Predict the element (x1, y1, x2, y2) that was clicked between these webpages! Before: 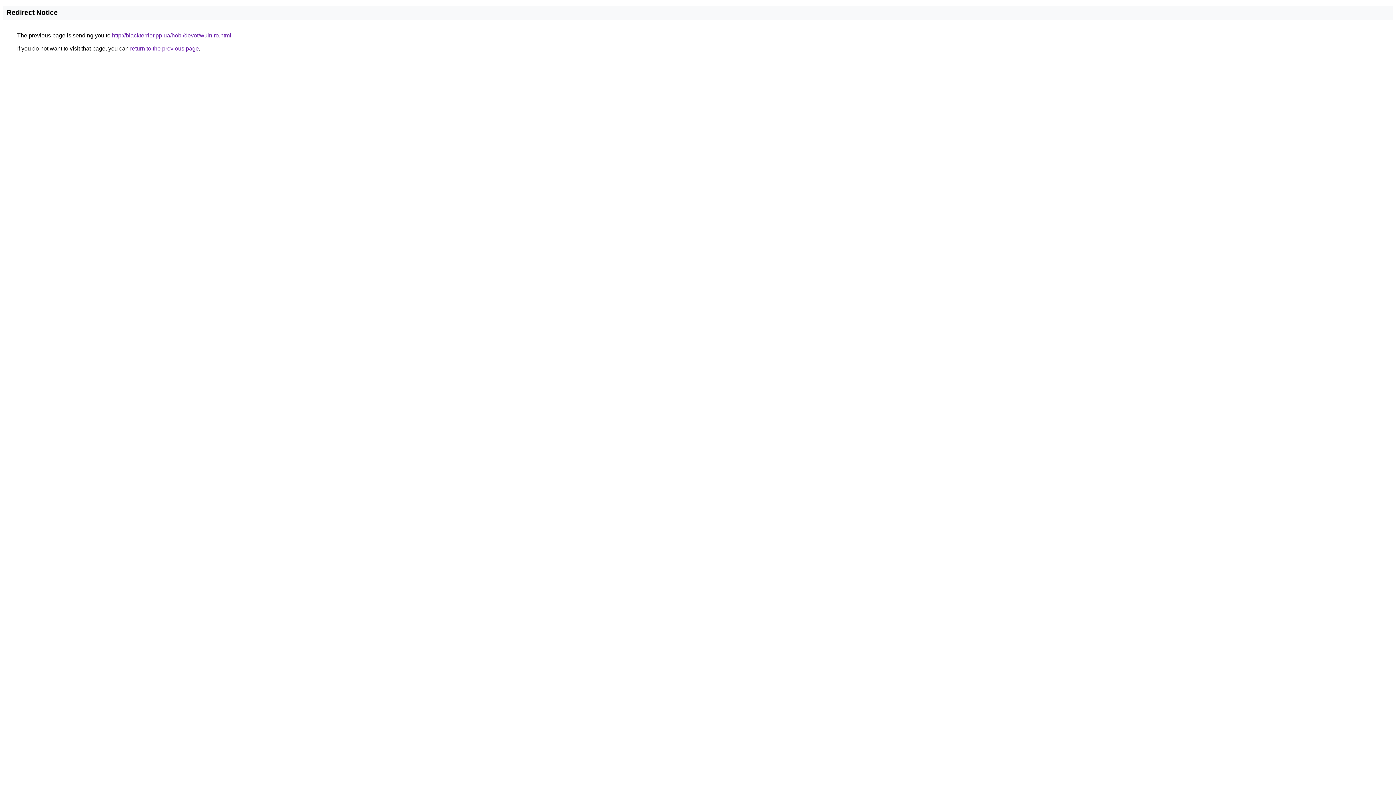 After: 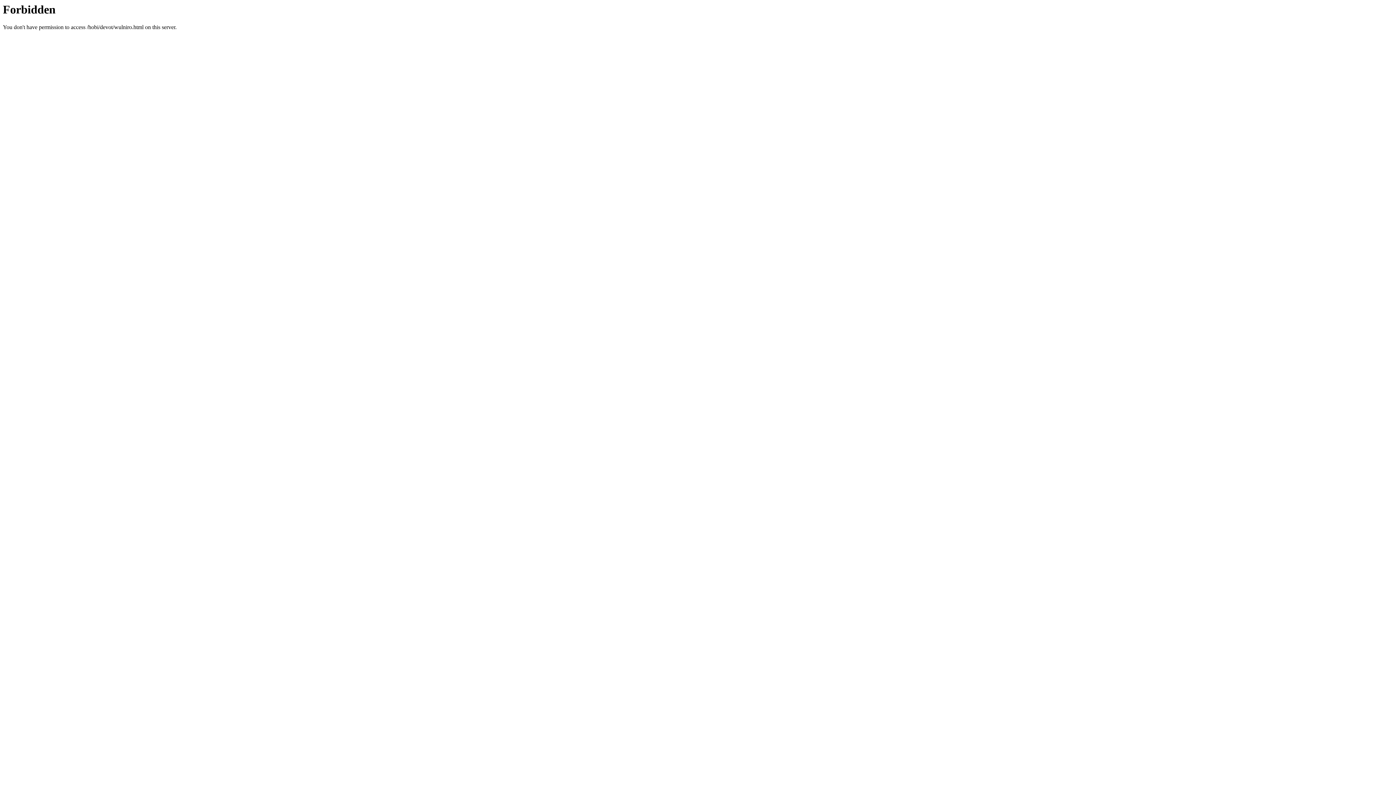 Action: bbox: (112, 32, 231, 38) label: http://blackterrier.pp.ua/hobi/devot/wulniro.html